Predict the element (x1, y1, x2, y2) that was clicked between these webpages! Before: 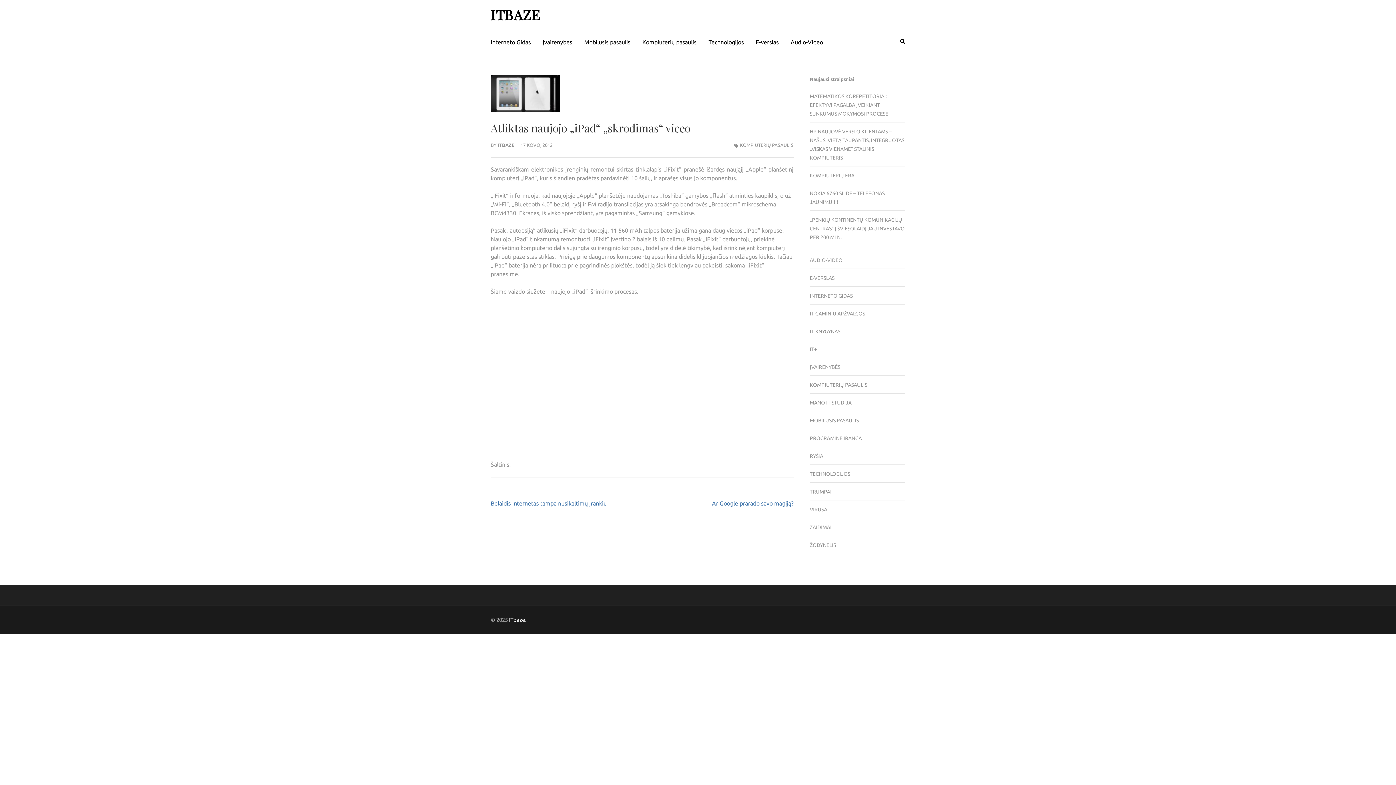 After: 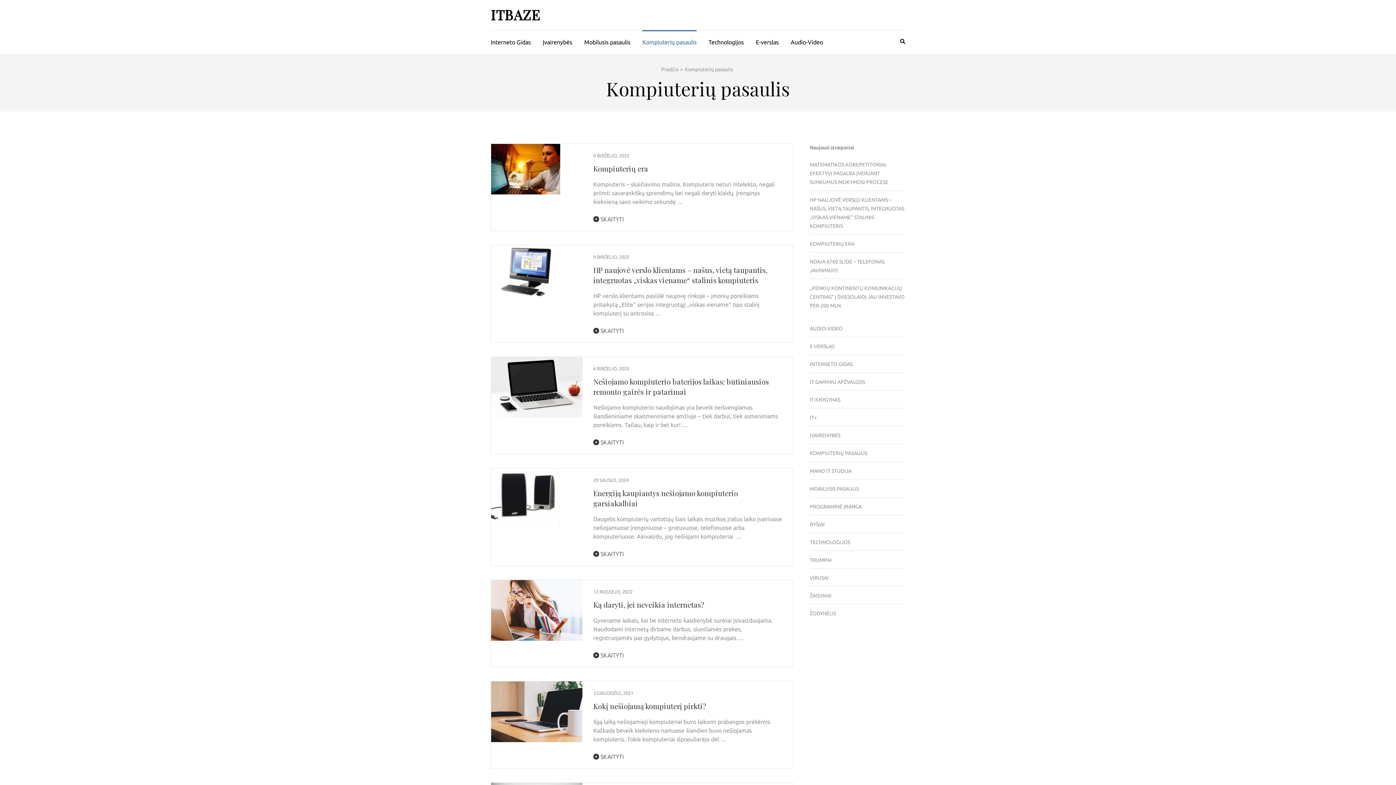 Action: bbox: (642, 30, 696, 52) label: Kompiuterių pasaulis